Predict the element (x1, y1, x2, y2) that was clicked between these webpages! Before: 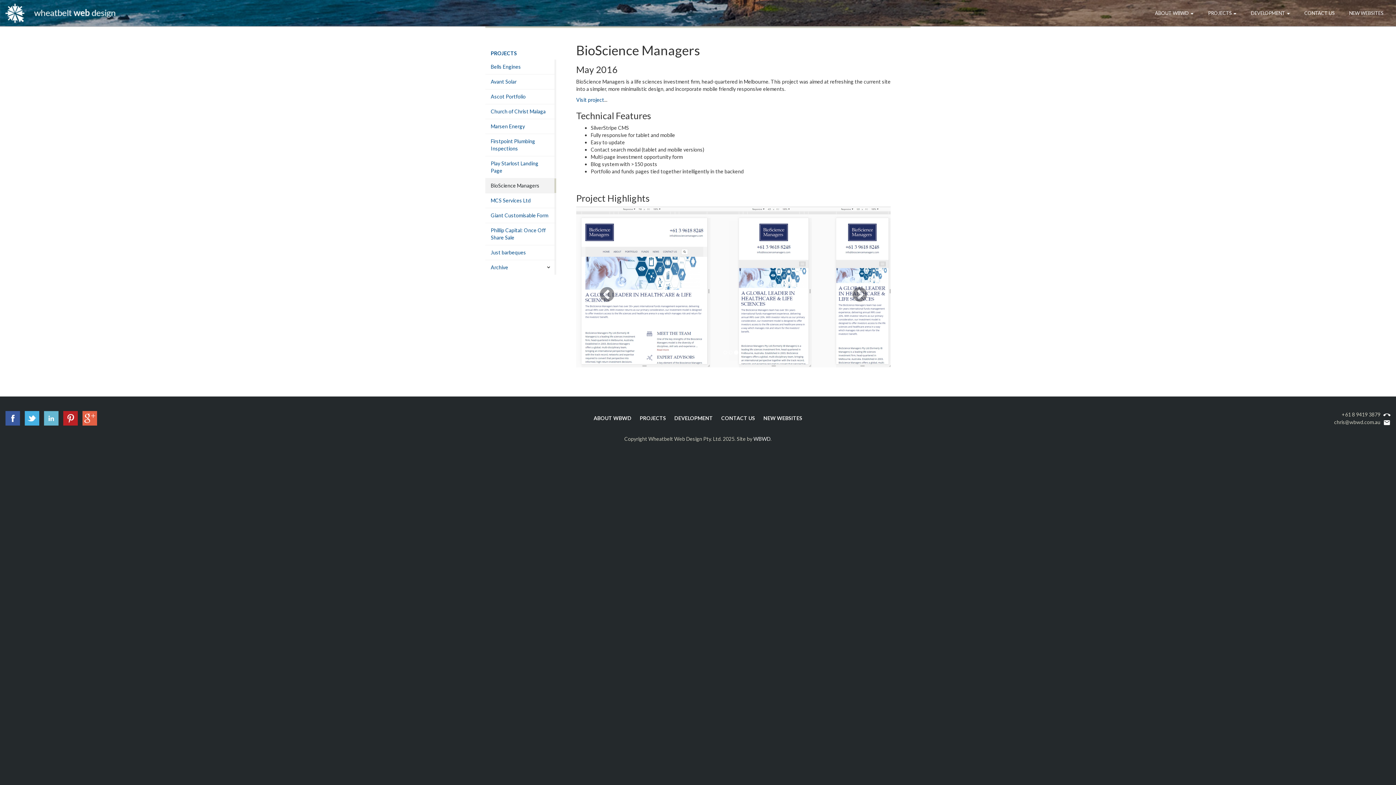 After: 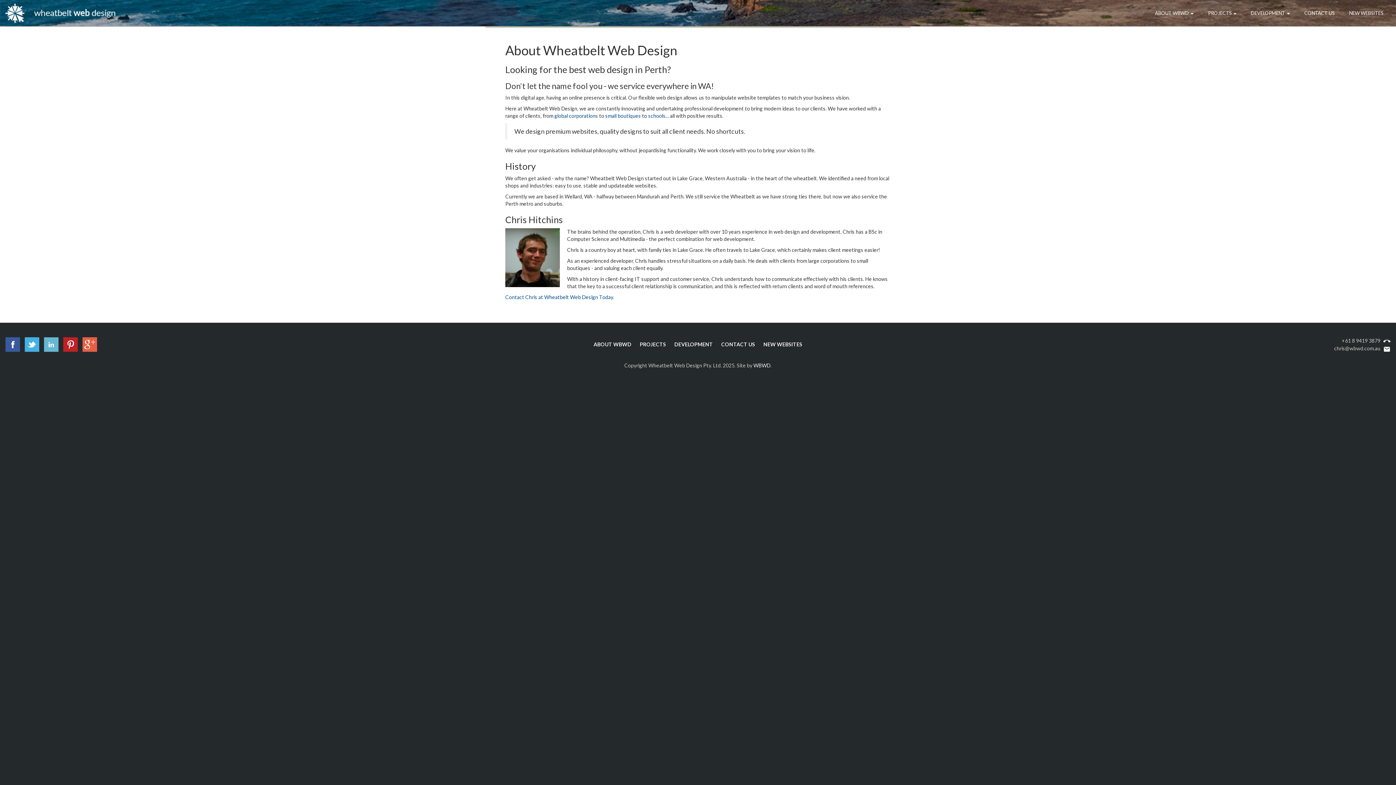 Action: label: ABOUT WBWD bbox: (590, 411, 635, 425)